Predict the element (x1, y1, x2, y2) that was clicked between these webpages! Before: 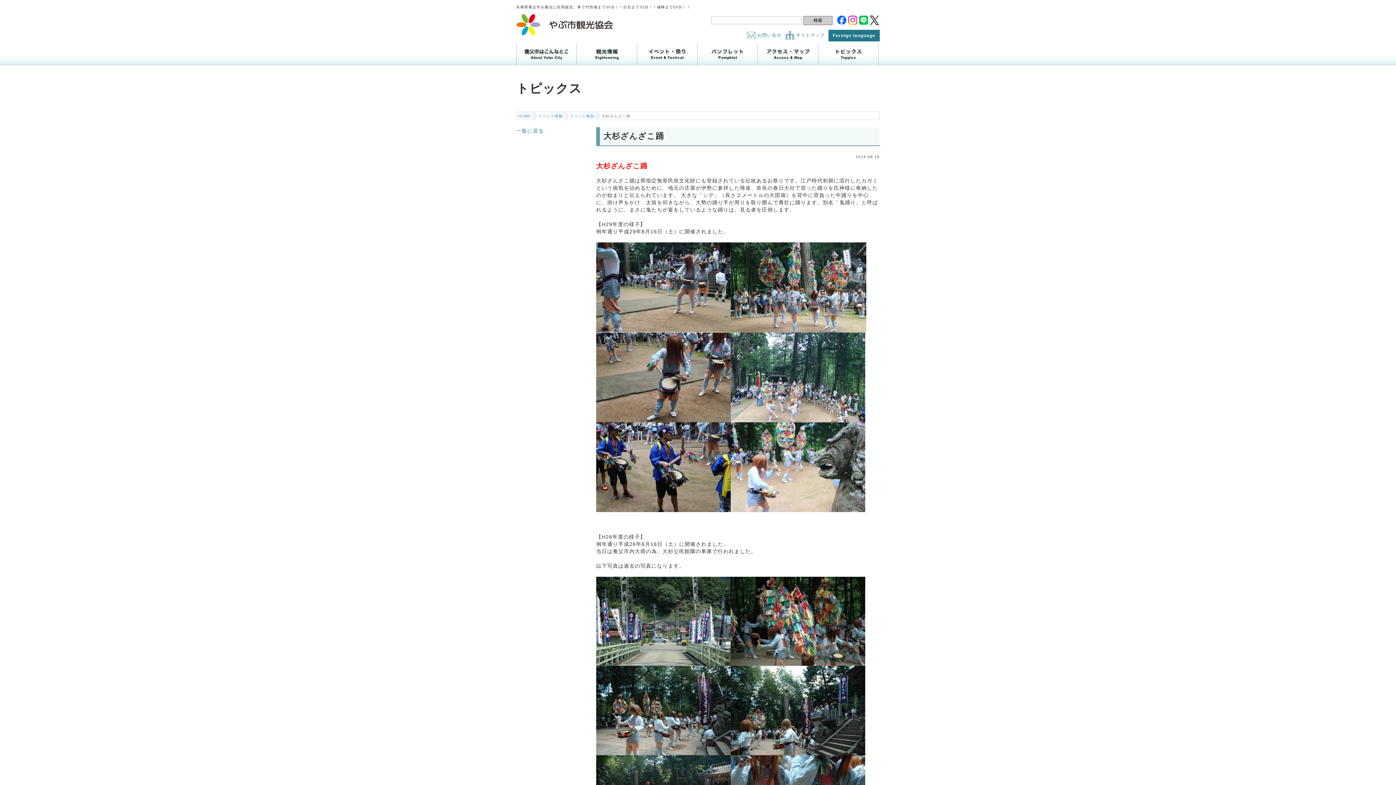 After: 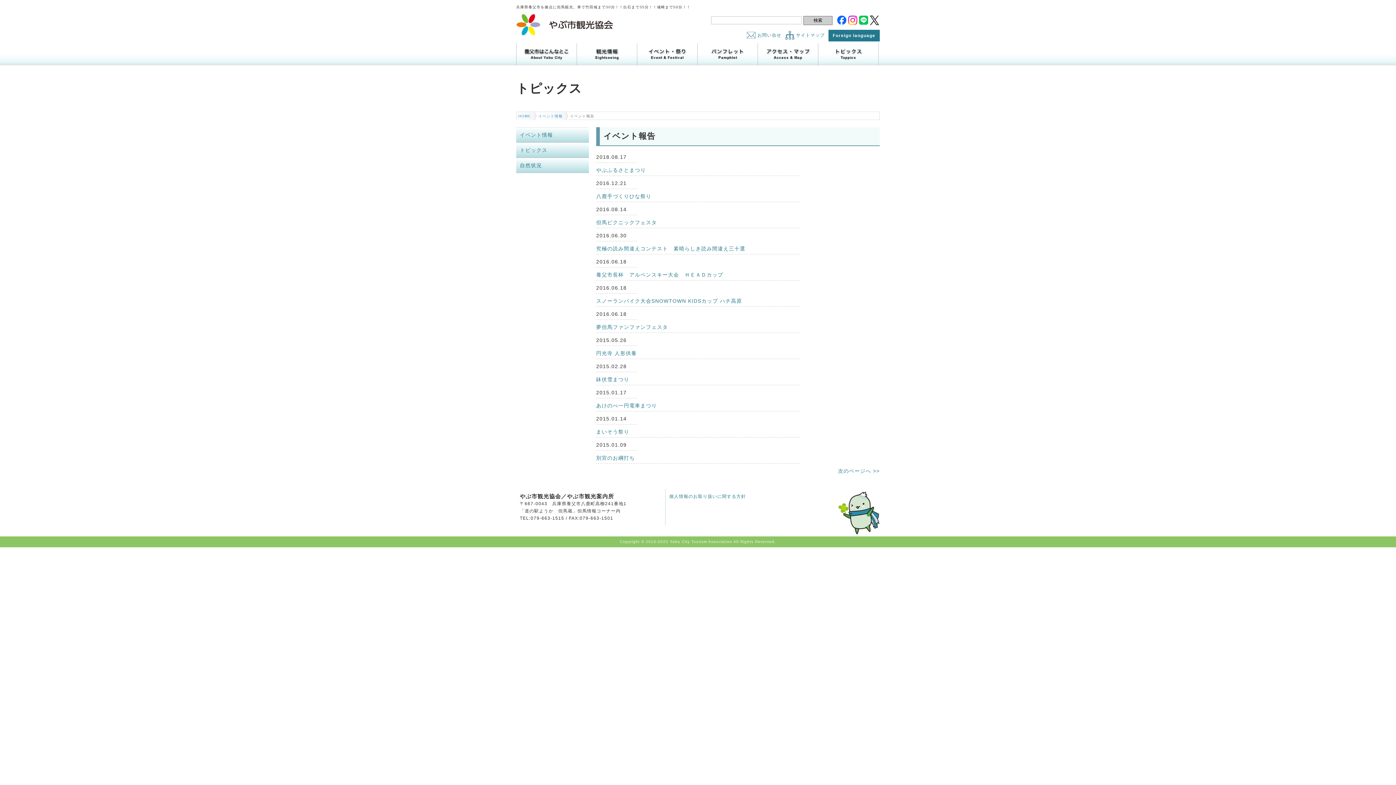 Action: label: イベント報告 bbox: (570, 114, 594, 118)